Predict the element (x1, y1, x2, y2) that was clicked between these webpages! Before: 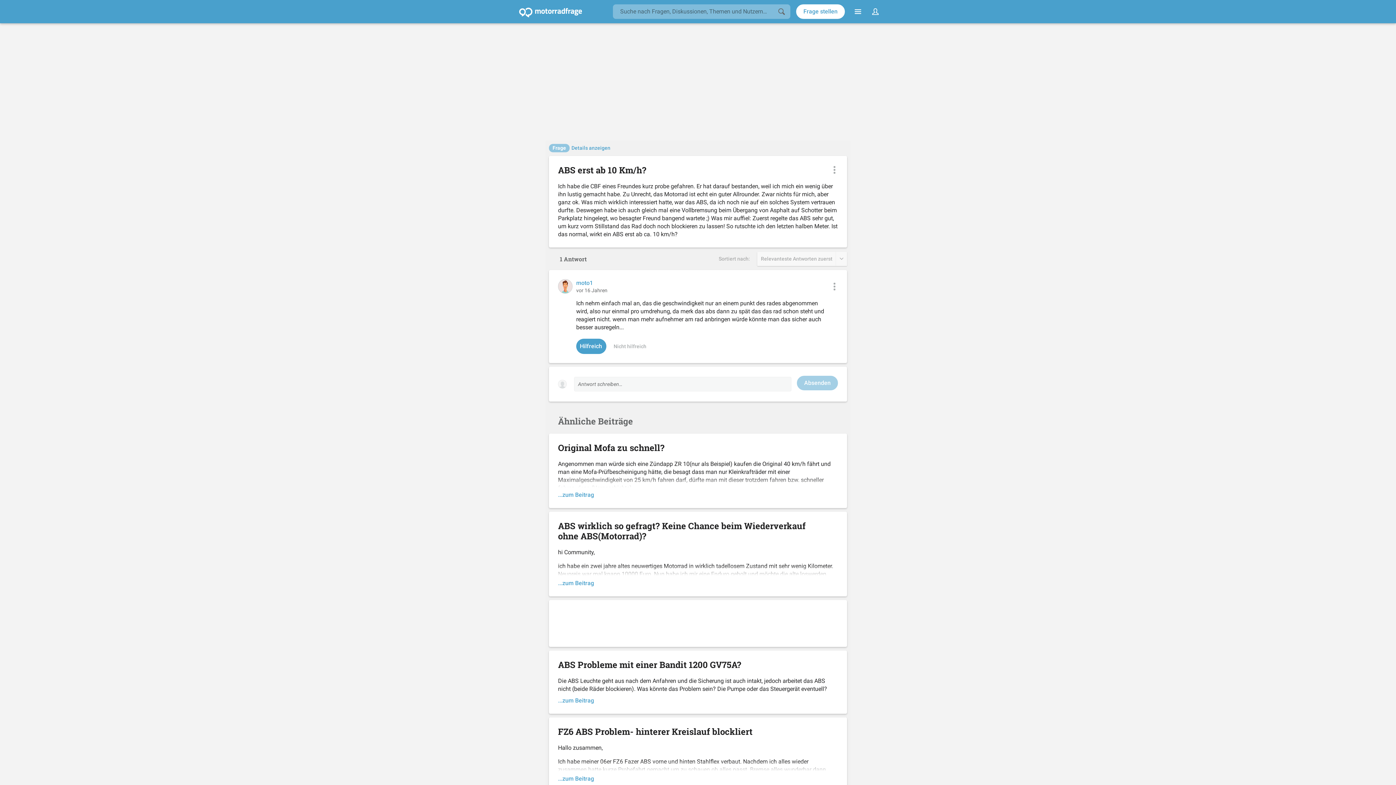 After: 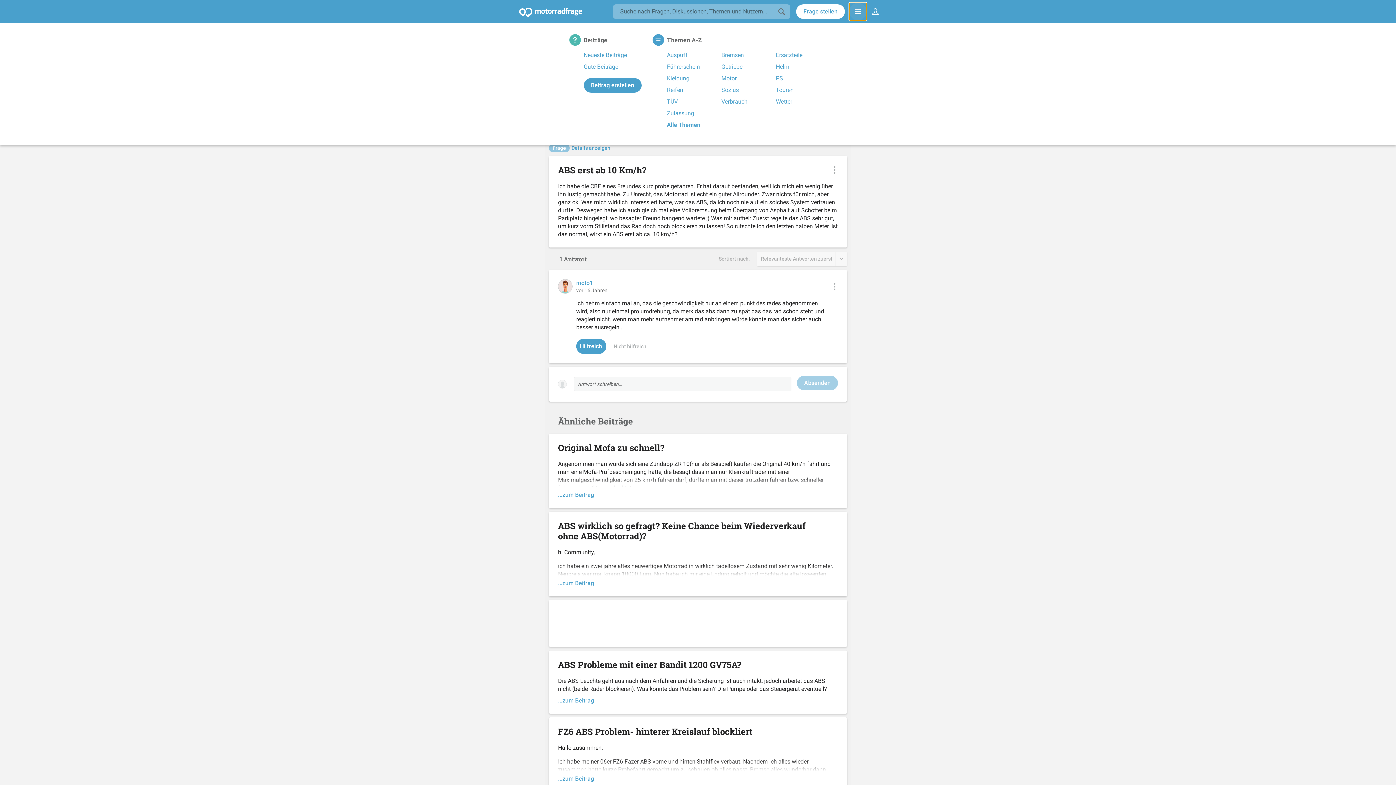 Action: bbox: (849, 2, 866, 20) label: Navigation